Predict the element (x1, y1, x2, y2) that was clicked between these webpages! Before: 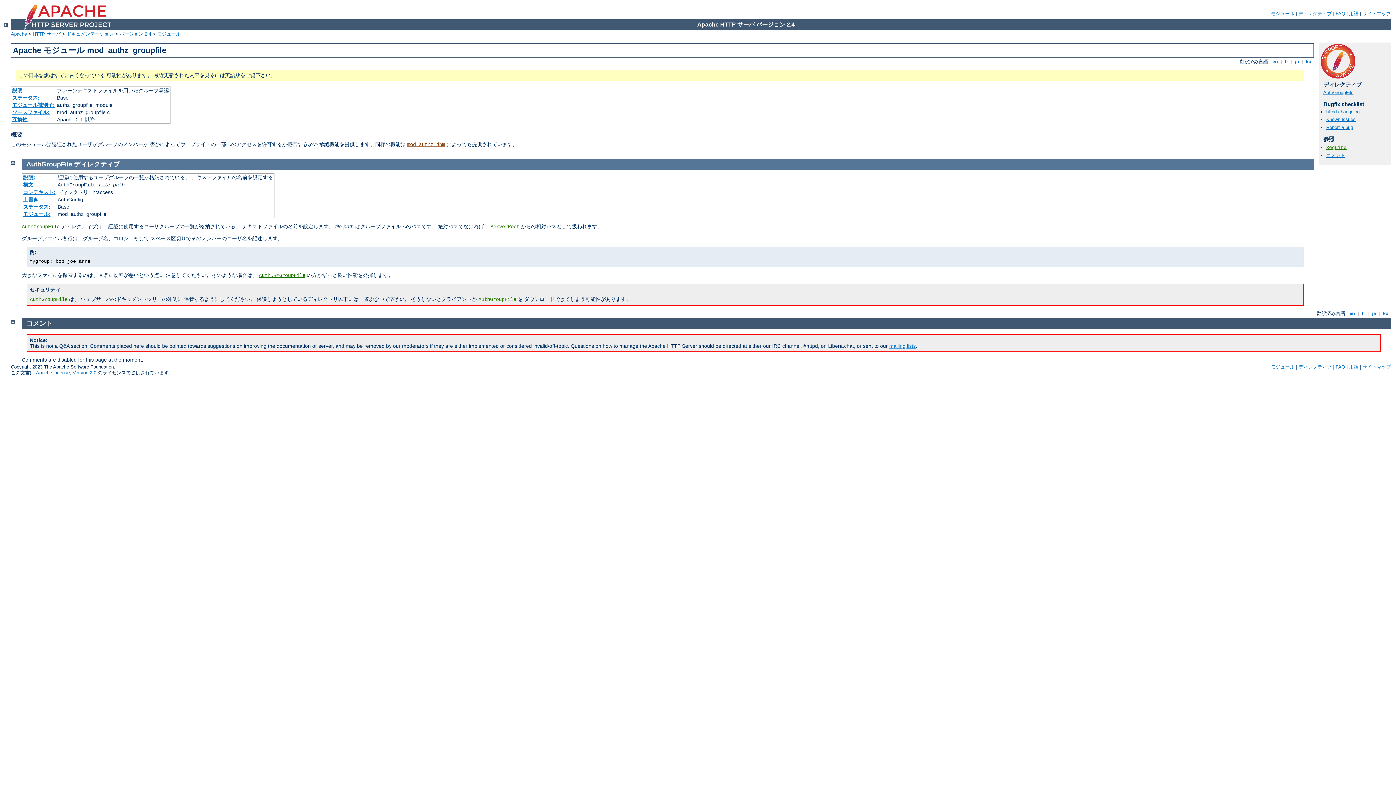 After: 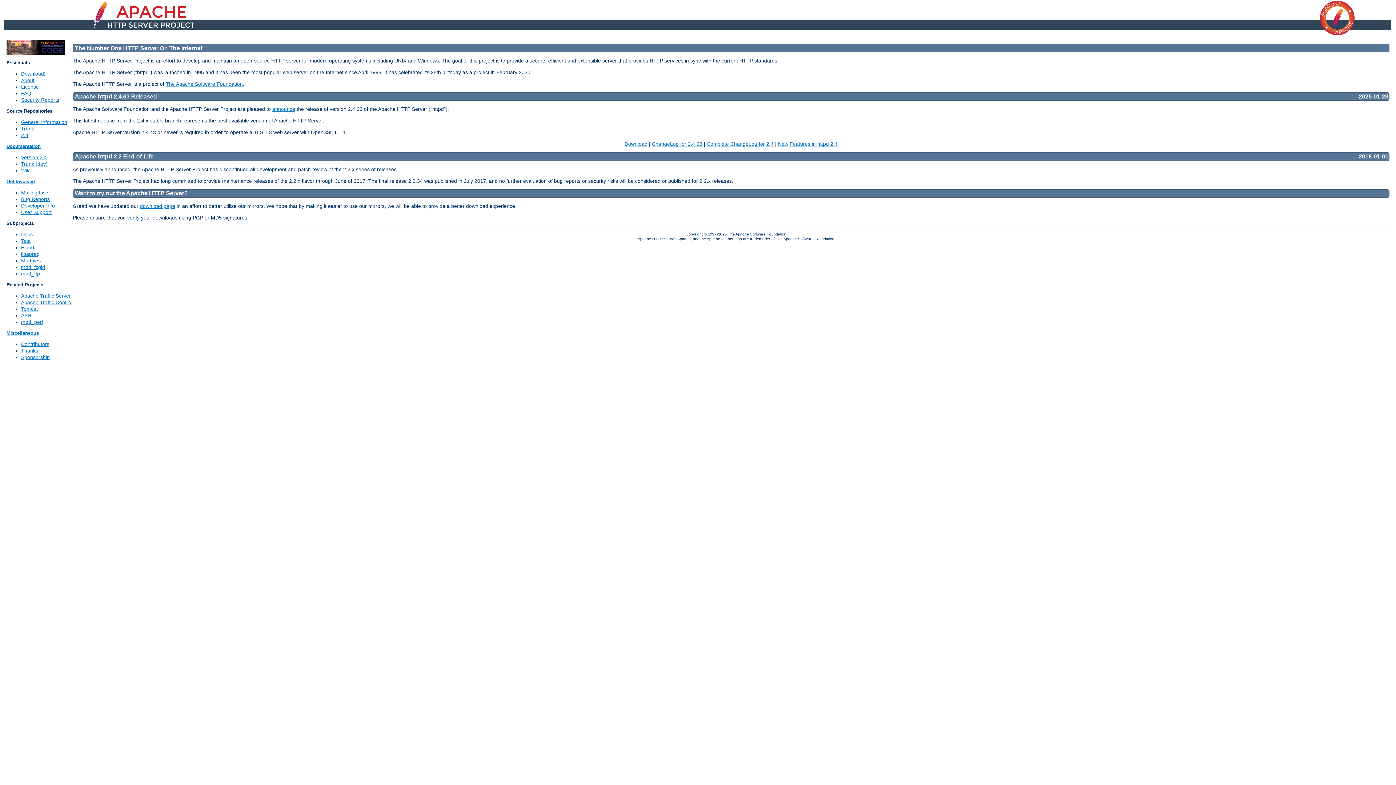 Action: label: HTTP サーバ bbox: (32, 31, 60, 36)